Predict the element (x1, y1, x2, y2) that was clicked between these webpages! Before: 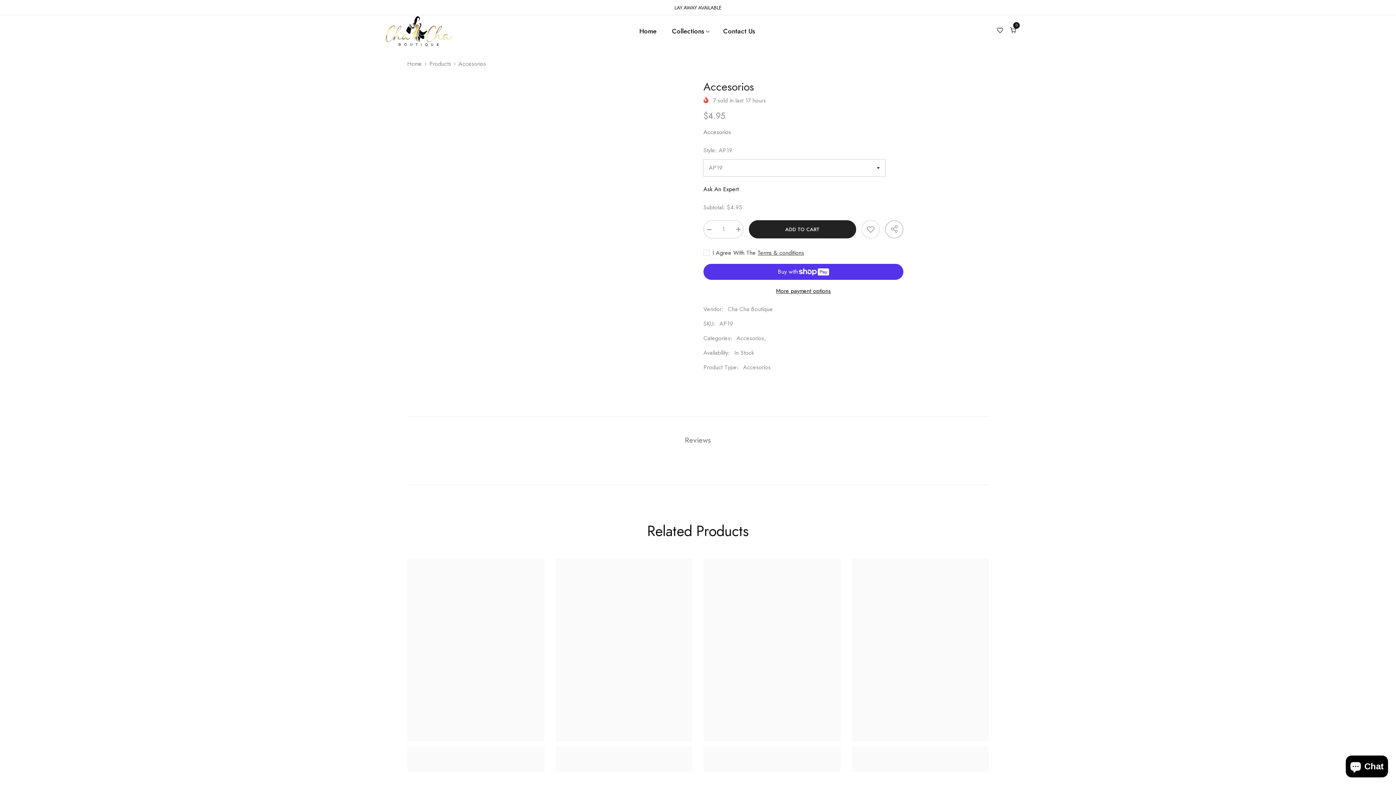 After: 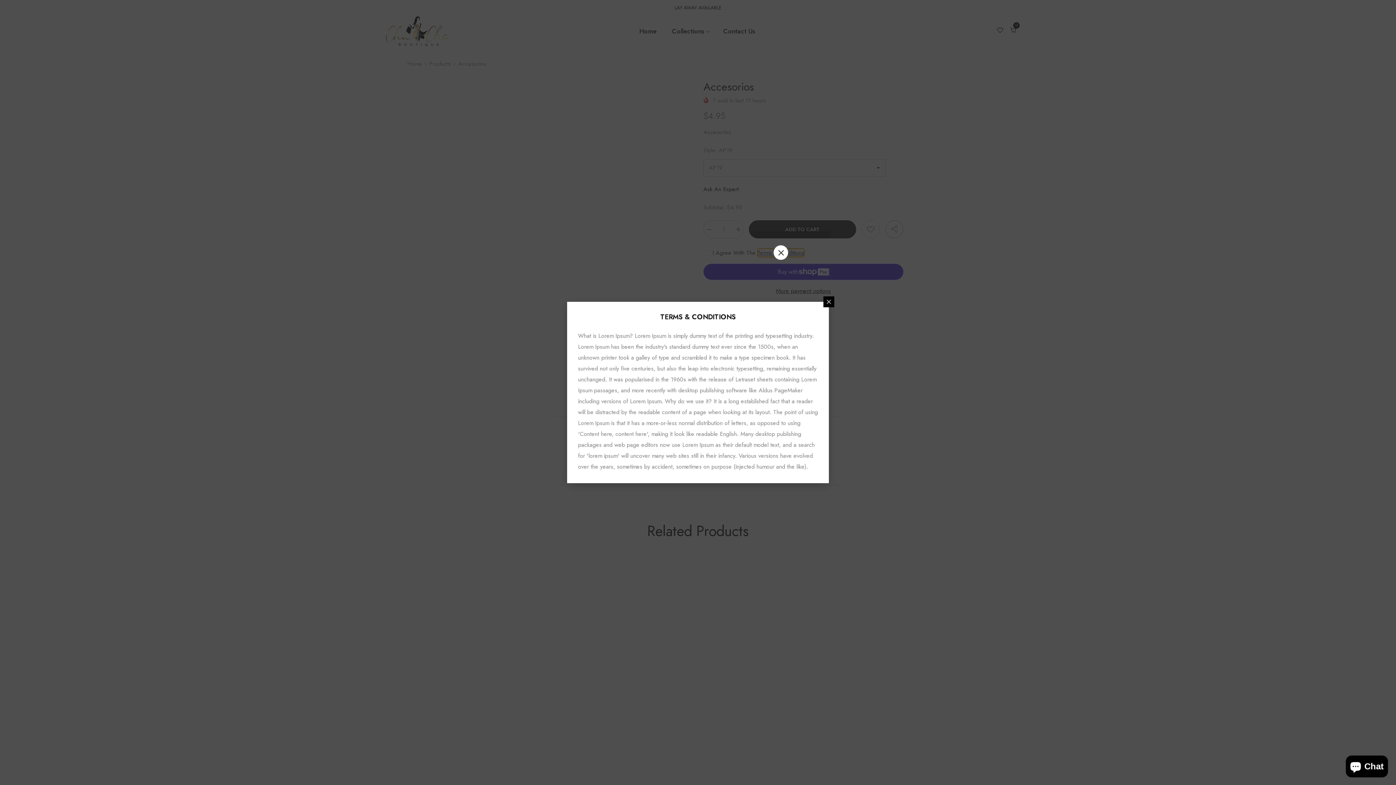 Action: label: Terms & conditions bbox: (757, 249, 804, 256)